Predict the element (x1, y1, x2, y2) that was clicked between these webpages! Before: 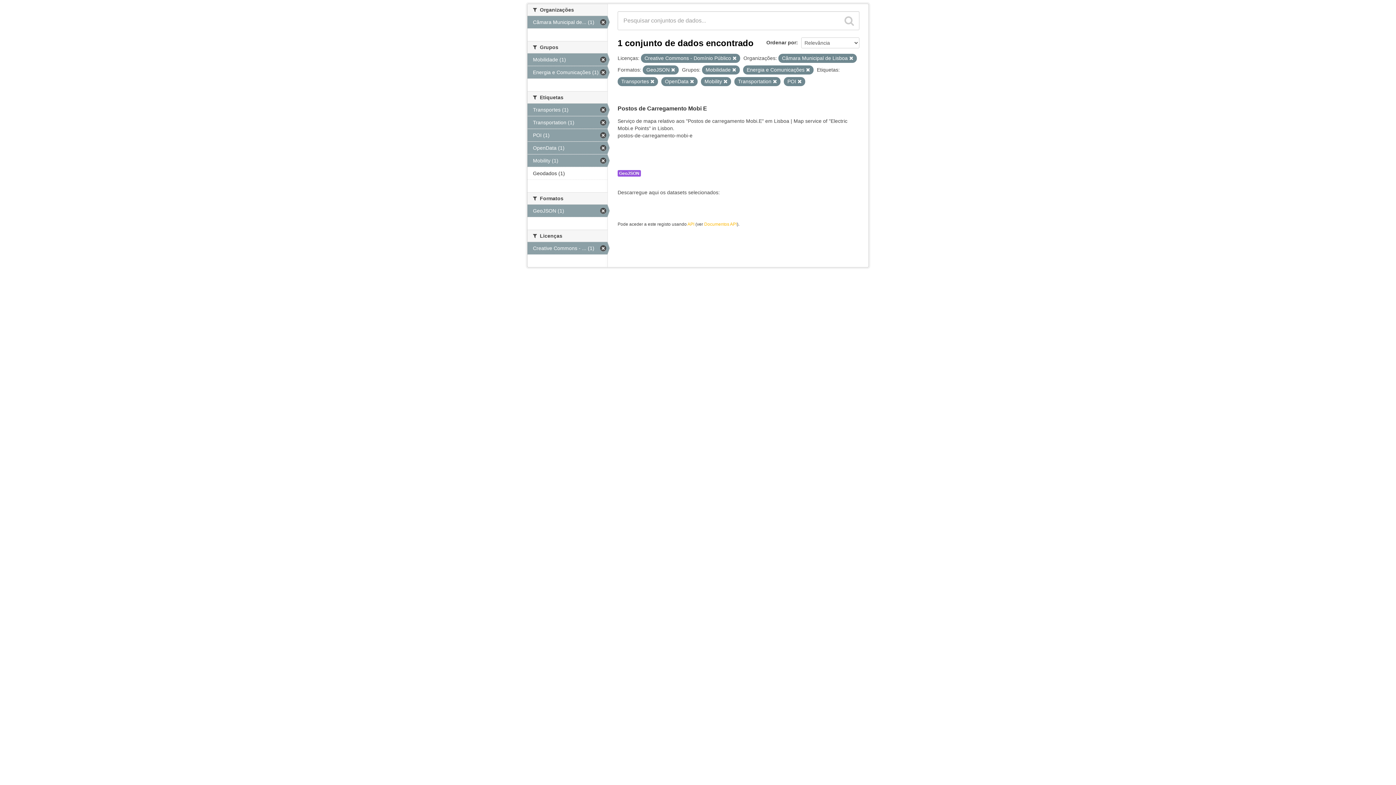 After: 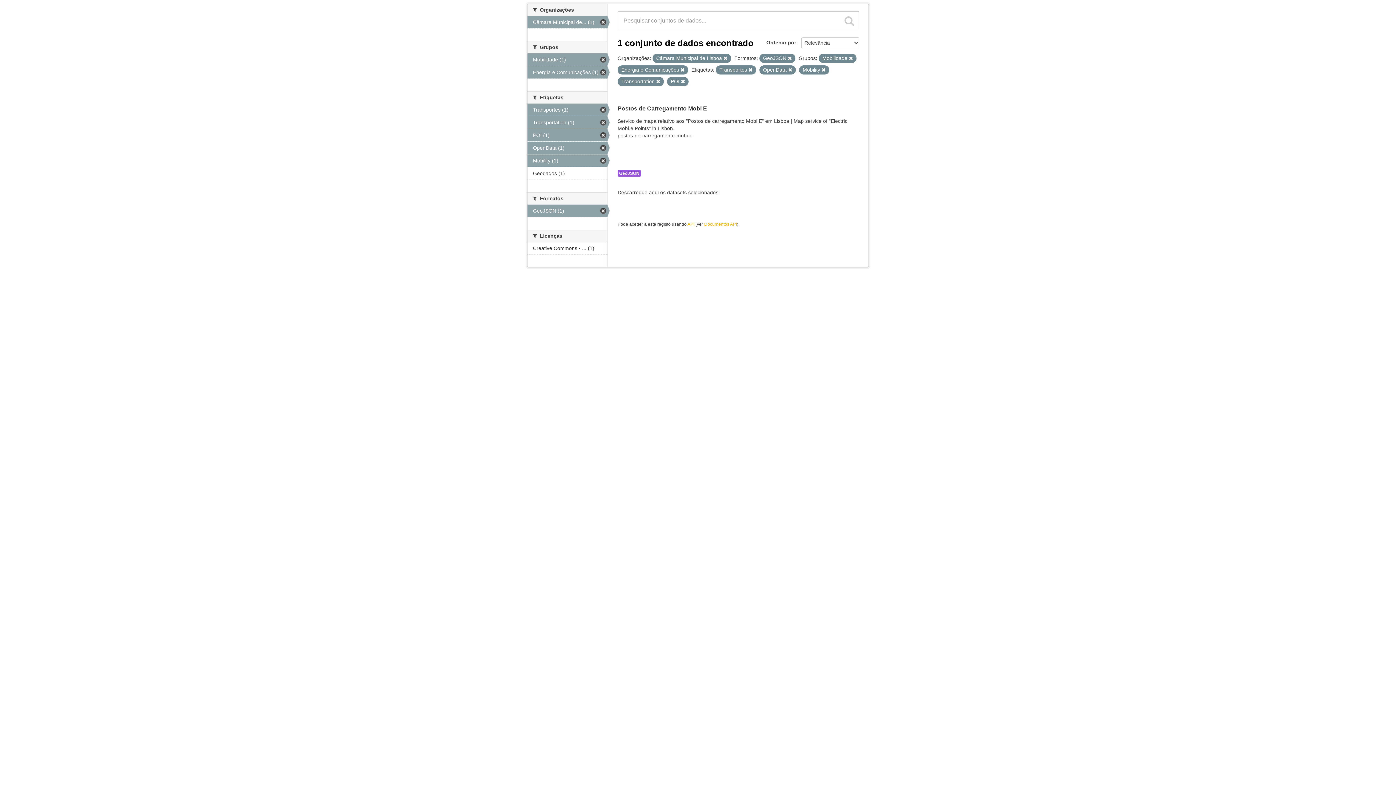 Action: label: Creative Commons - ... (1) bbox: (527, 242, 607, 254)